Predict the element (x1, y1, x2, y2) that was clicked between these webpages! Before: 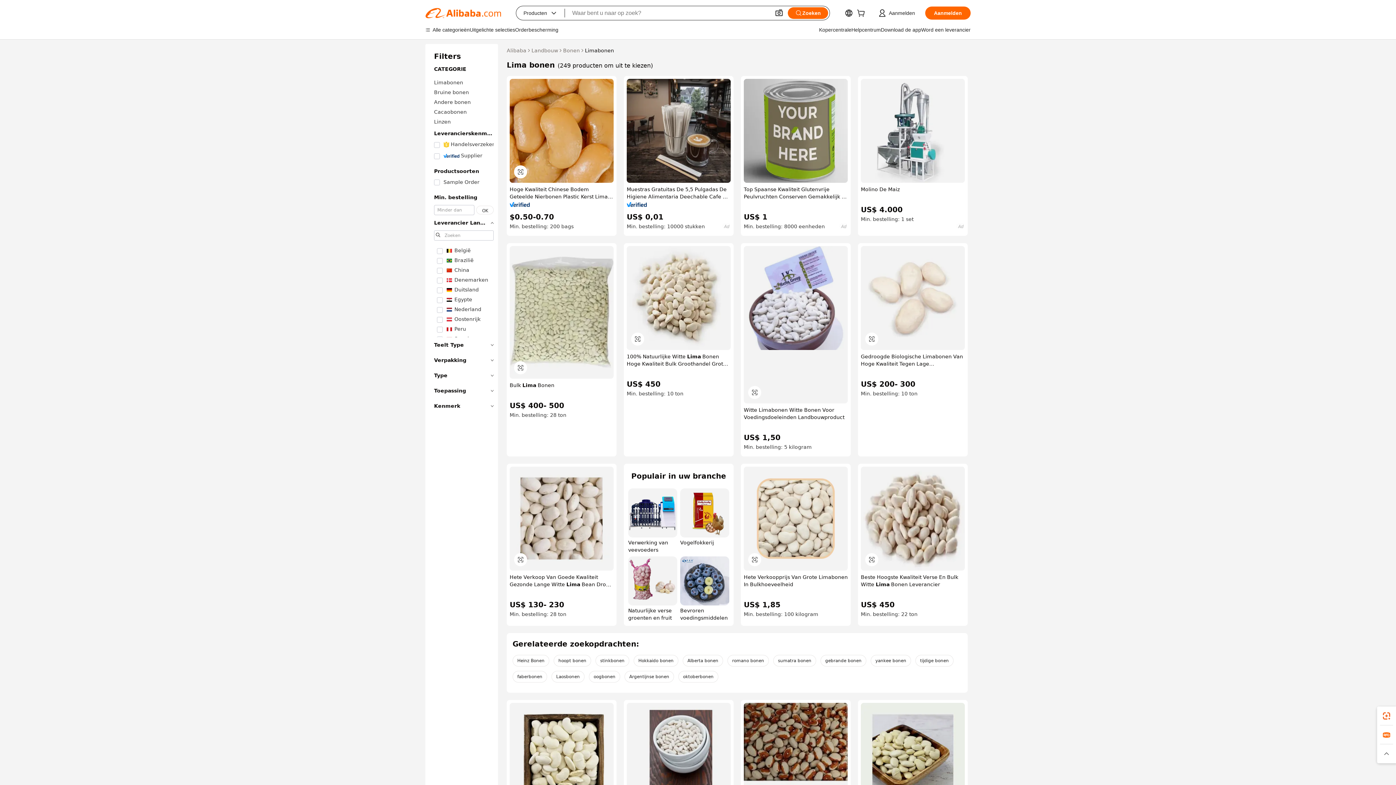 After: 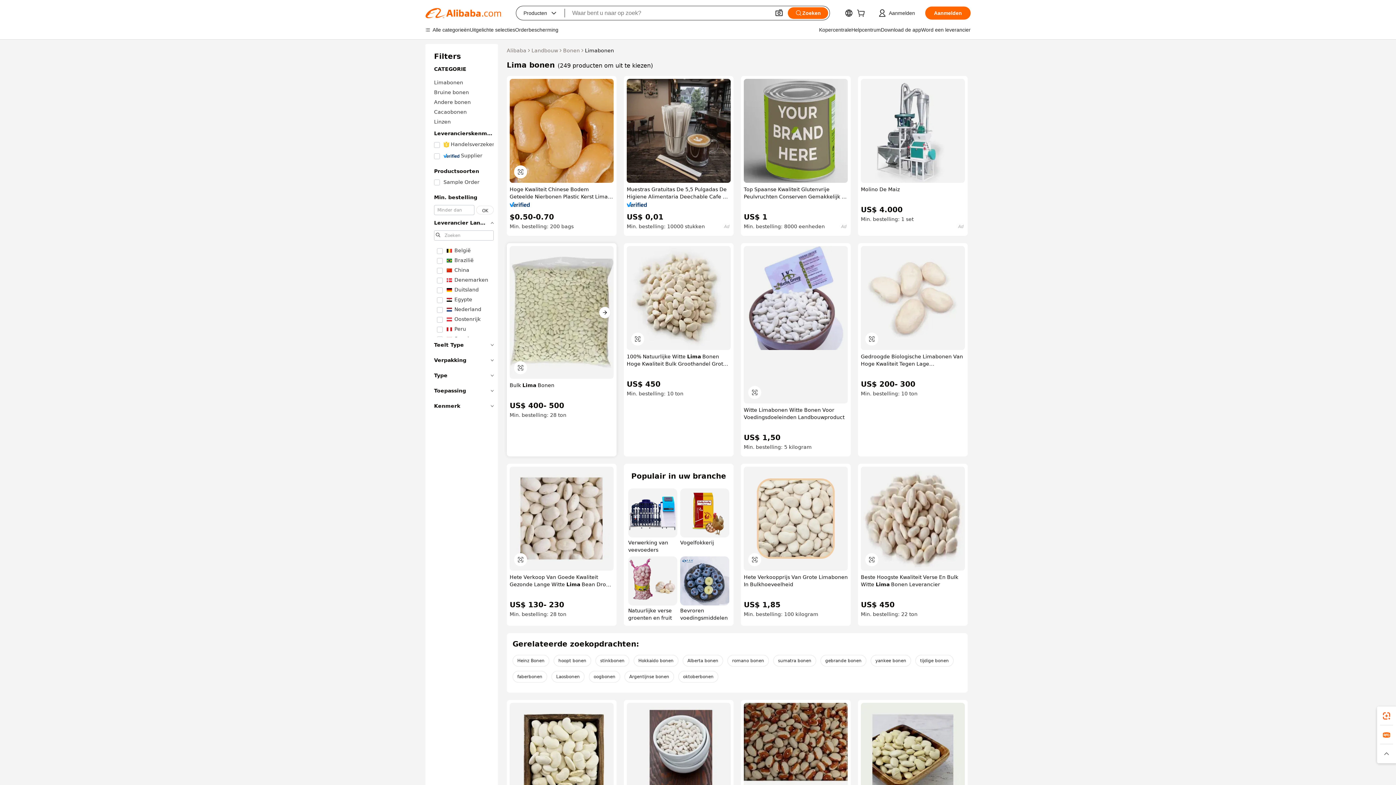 Action: bbox: (509, 246, 613, 378)